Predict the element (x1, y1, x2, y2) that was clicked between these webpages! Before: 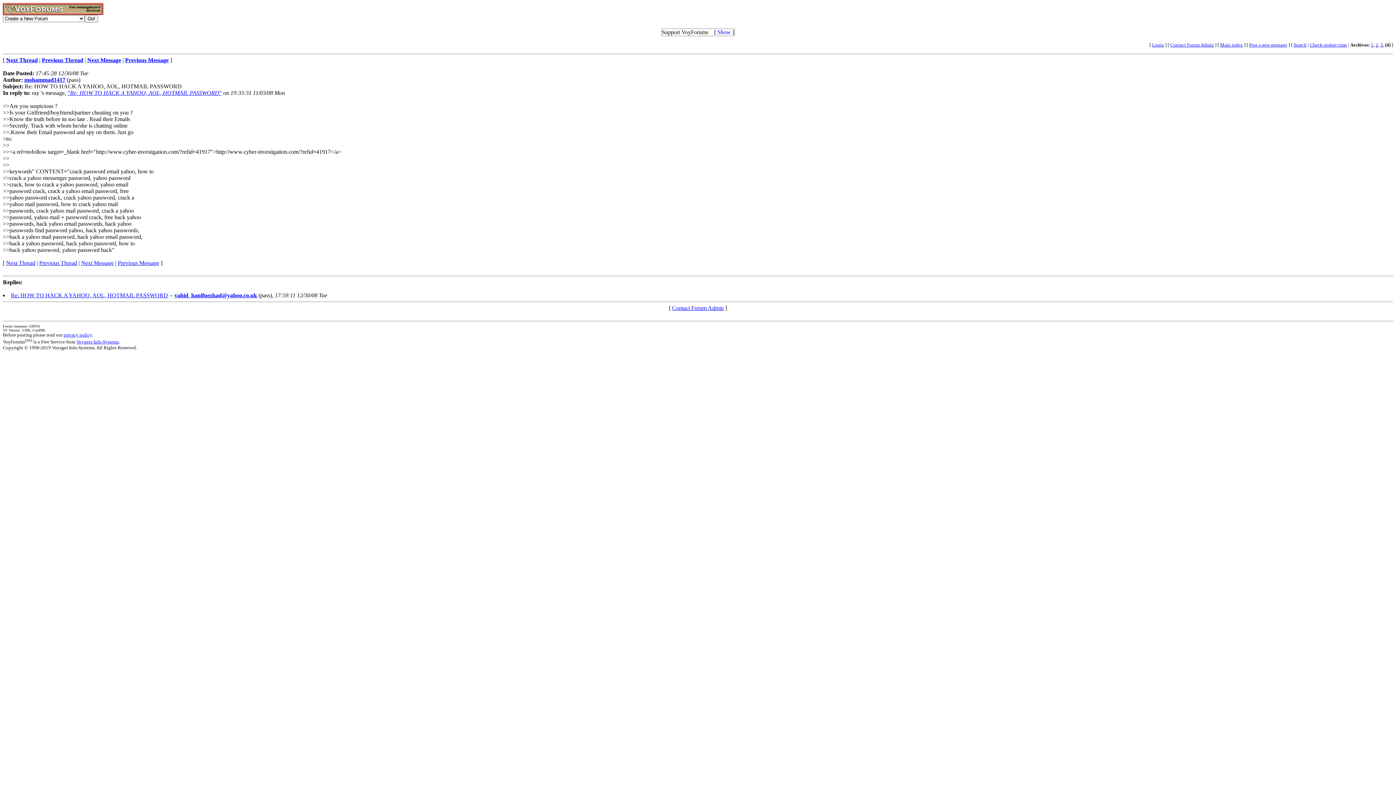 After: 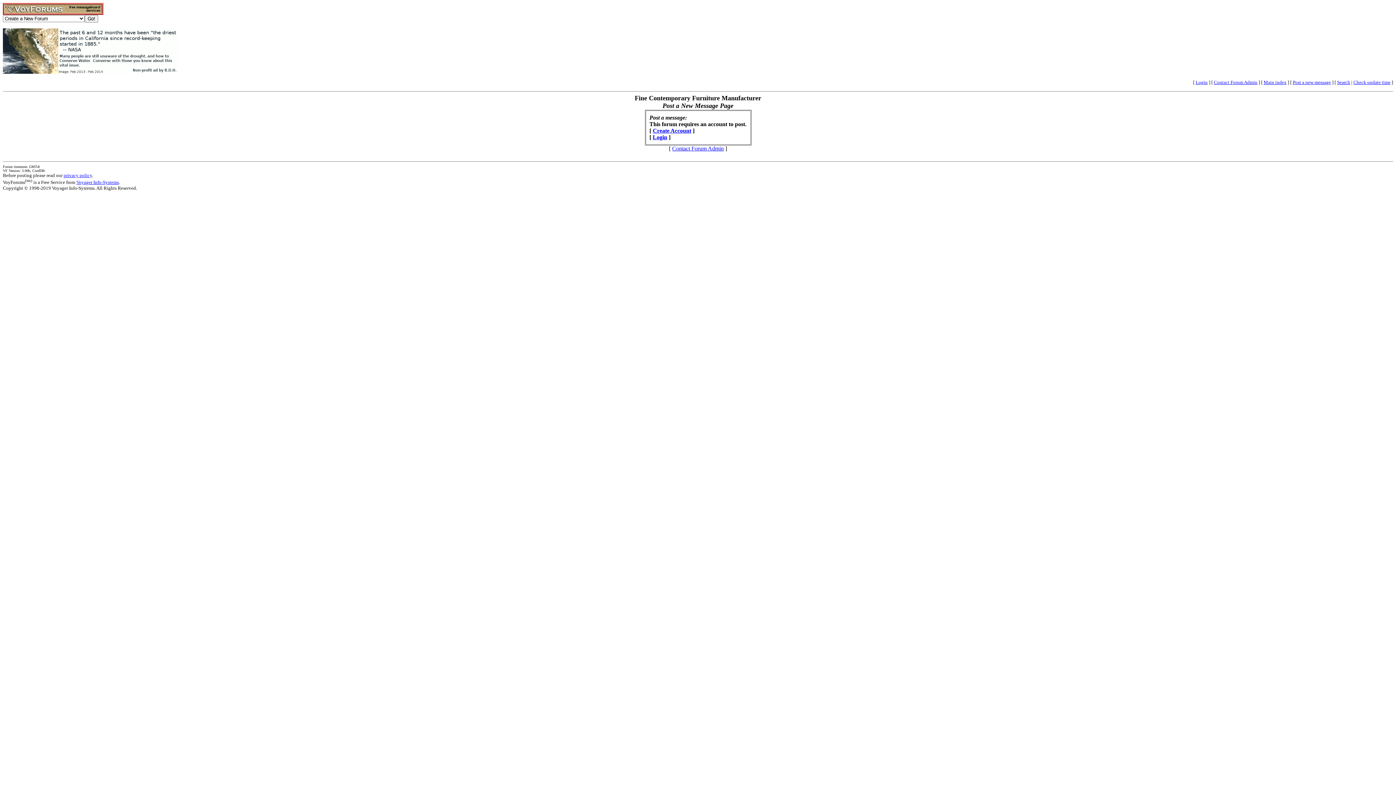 Action: label: Post a new message bbox: (1249, 42, 1287, 47)